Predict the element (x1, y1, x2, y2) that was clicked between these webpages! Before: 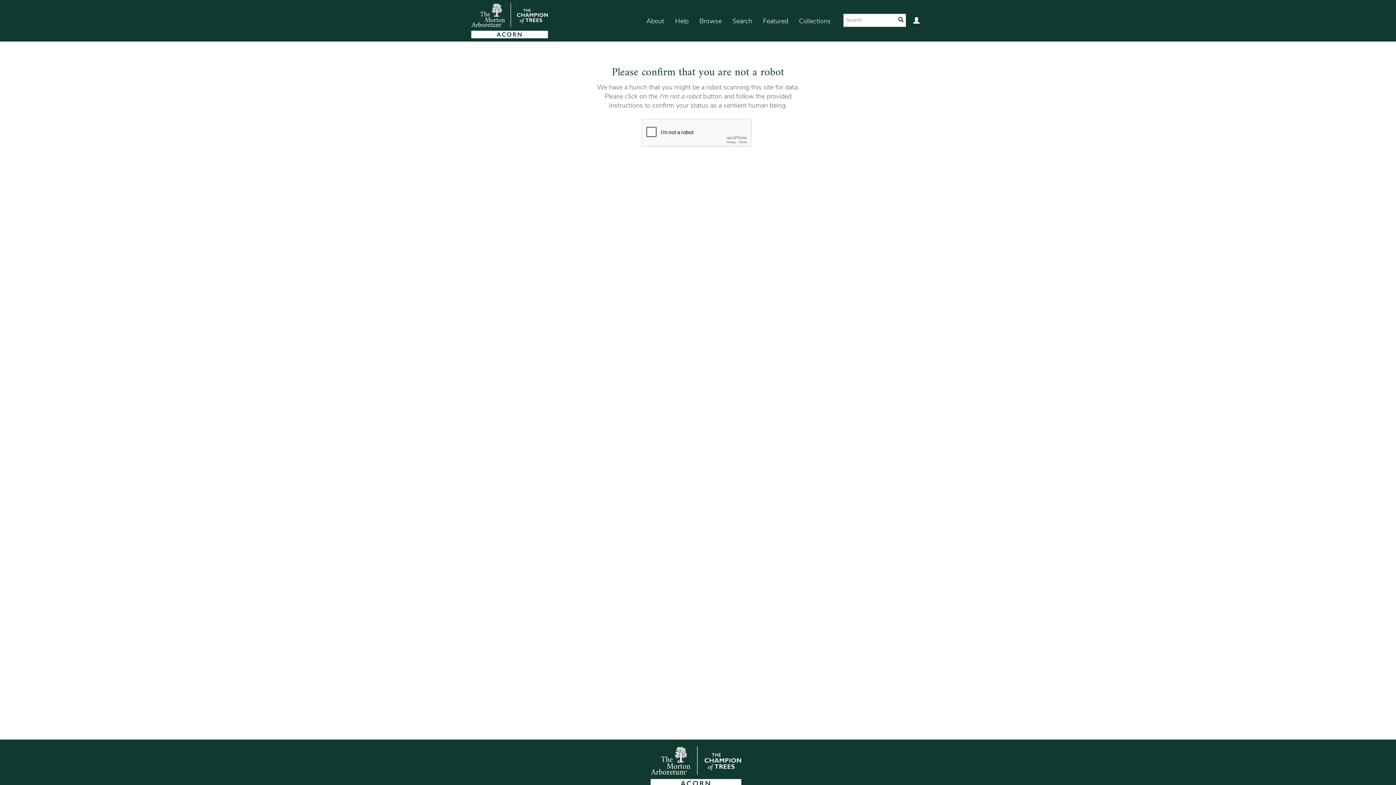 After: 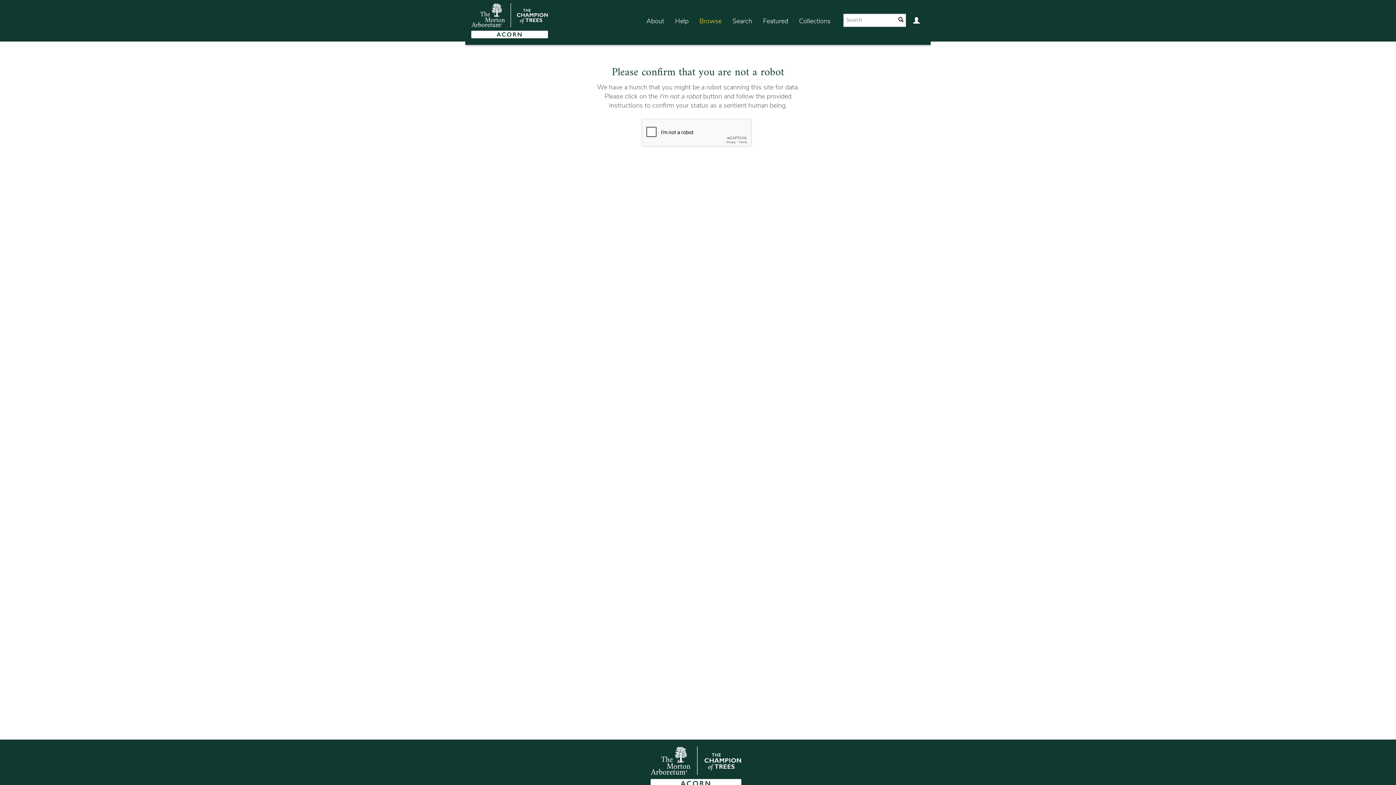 Action: bbox: (694, 7, 727, 35) label: Browse